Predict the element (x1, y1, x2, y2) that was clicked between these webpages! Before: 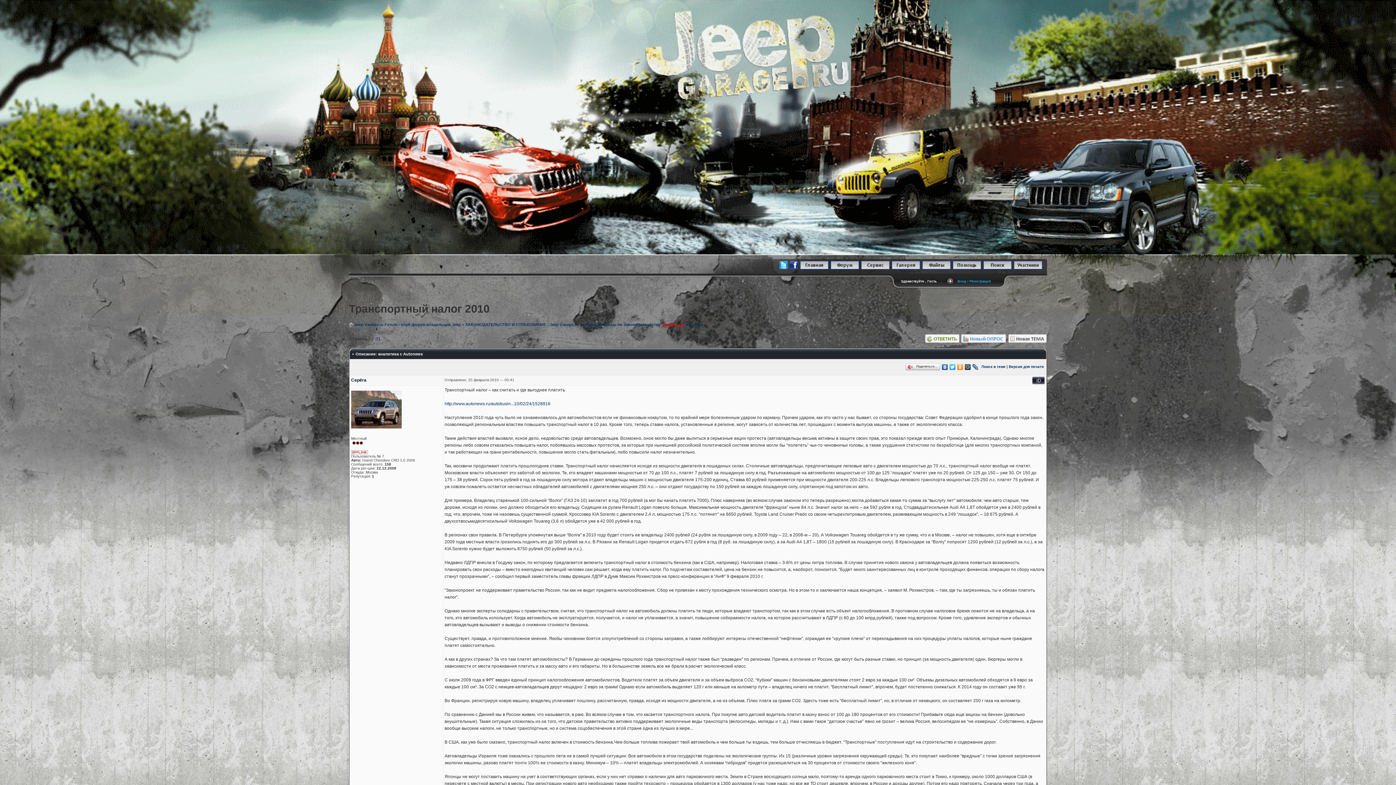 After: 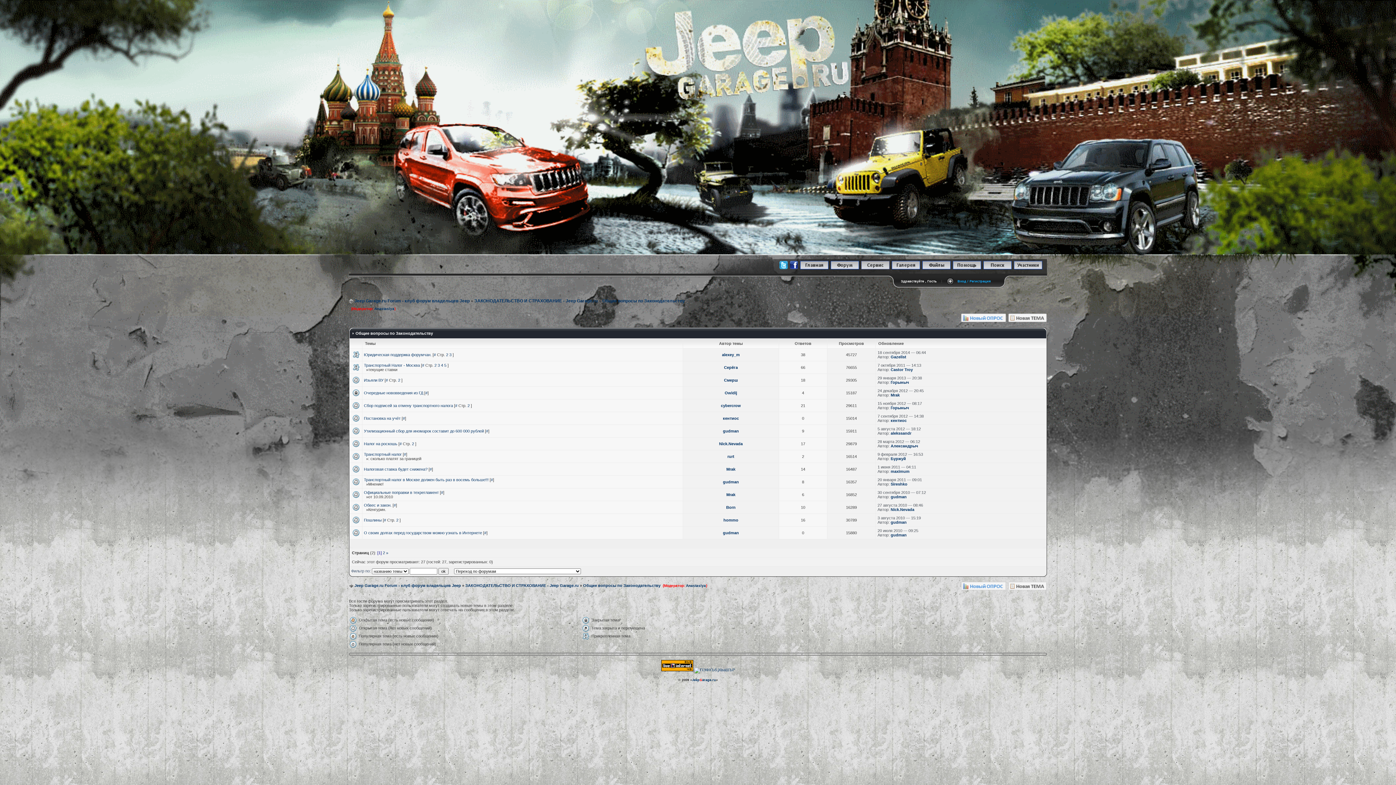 Action: label: Общие вопросы по Законодательству bbox: (583, 322, 660, 327)